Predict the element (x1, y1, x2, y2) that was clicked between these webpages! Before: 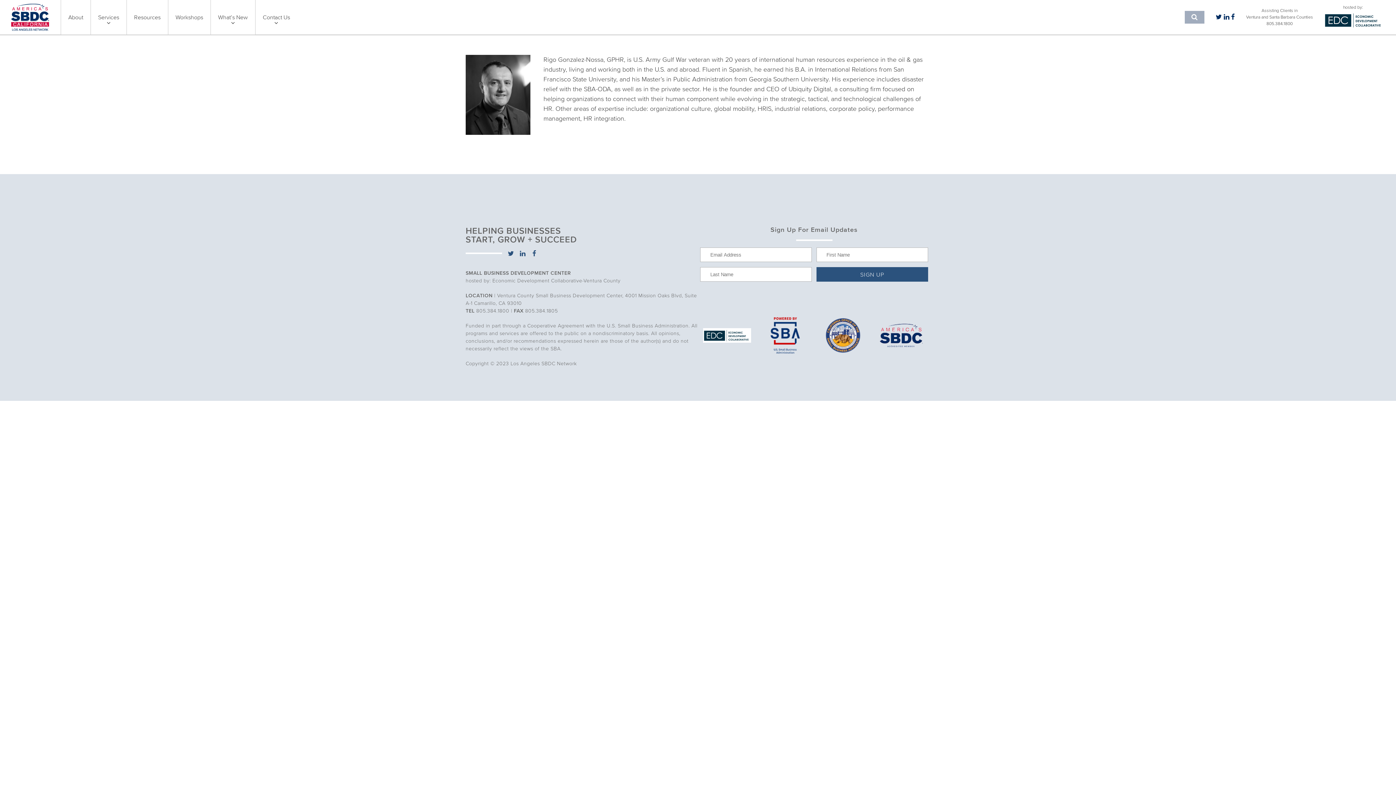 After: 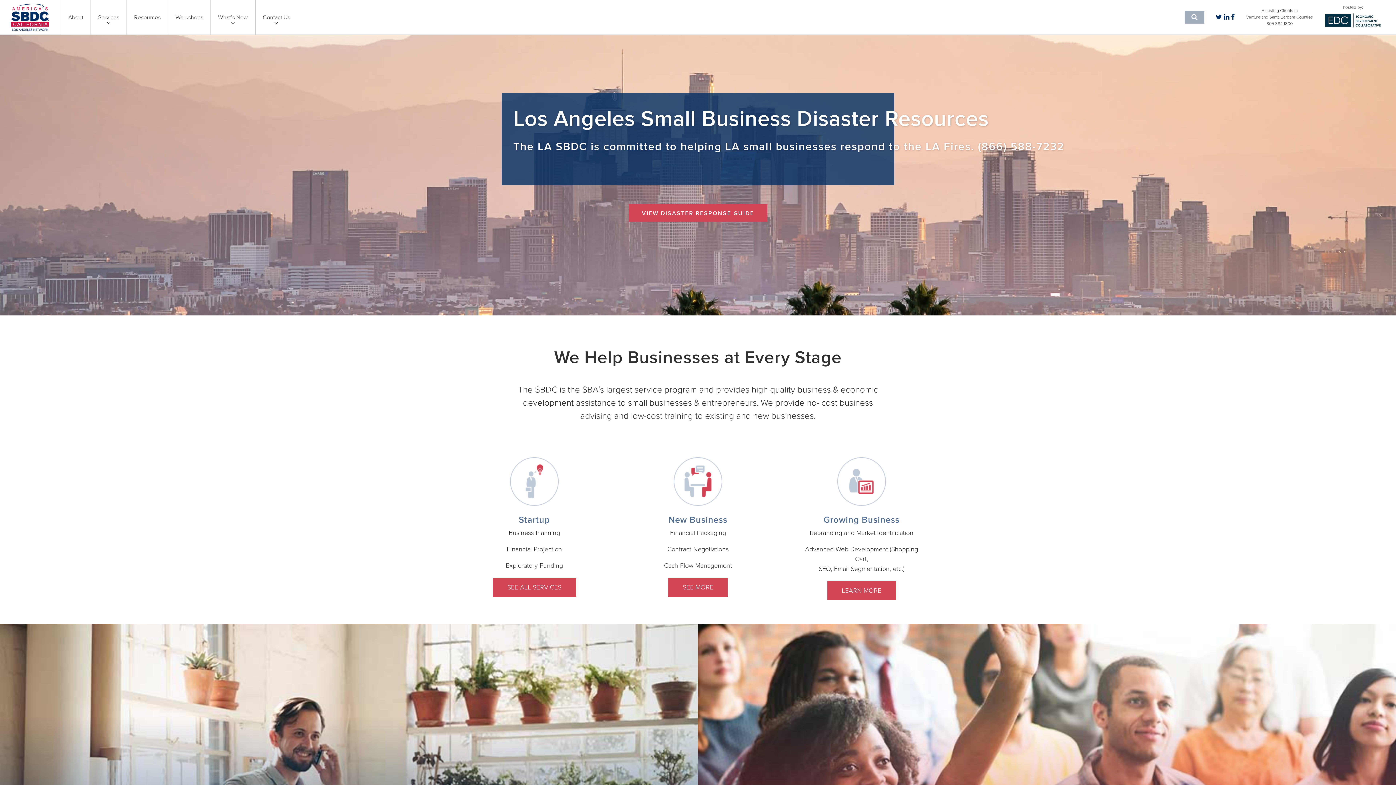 Action: bbox: (10, 22, 49, 32)